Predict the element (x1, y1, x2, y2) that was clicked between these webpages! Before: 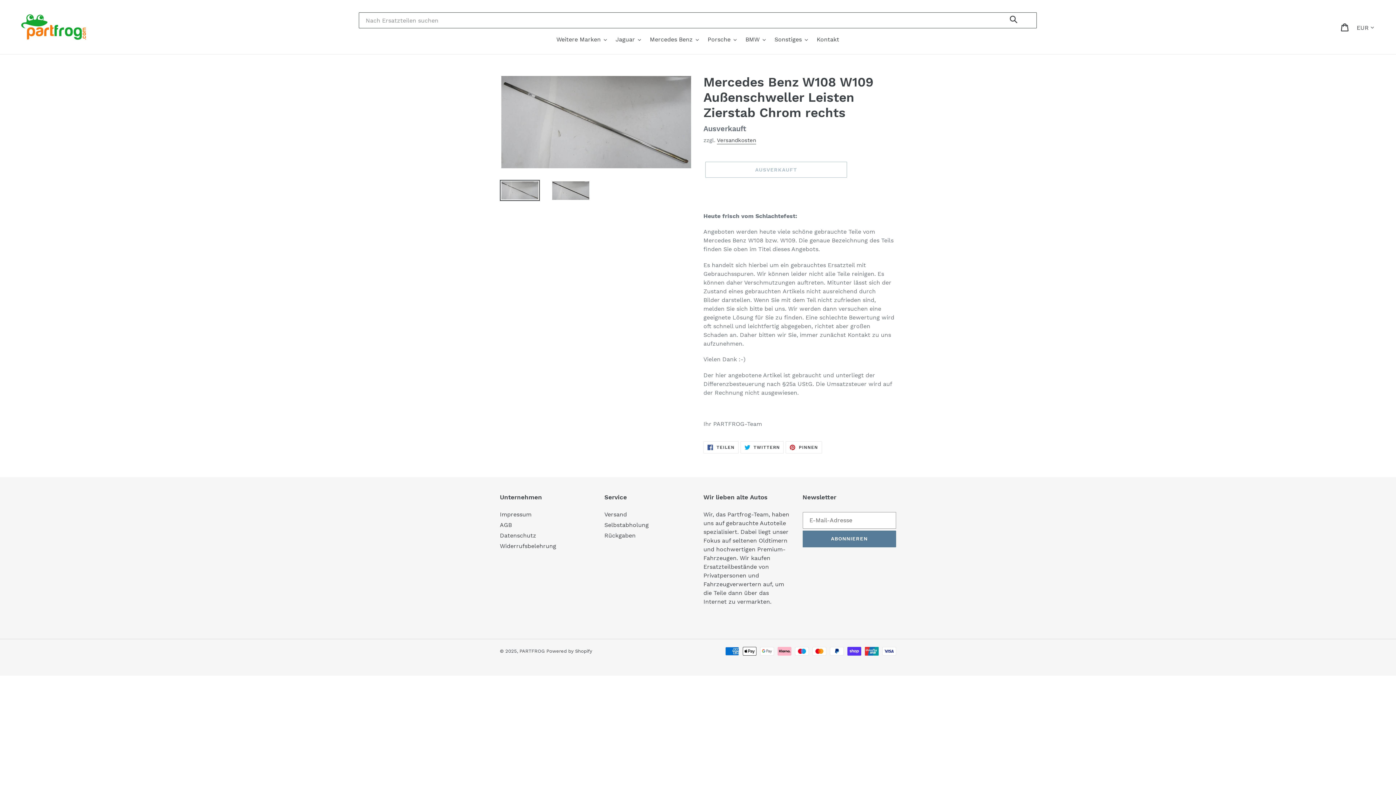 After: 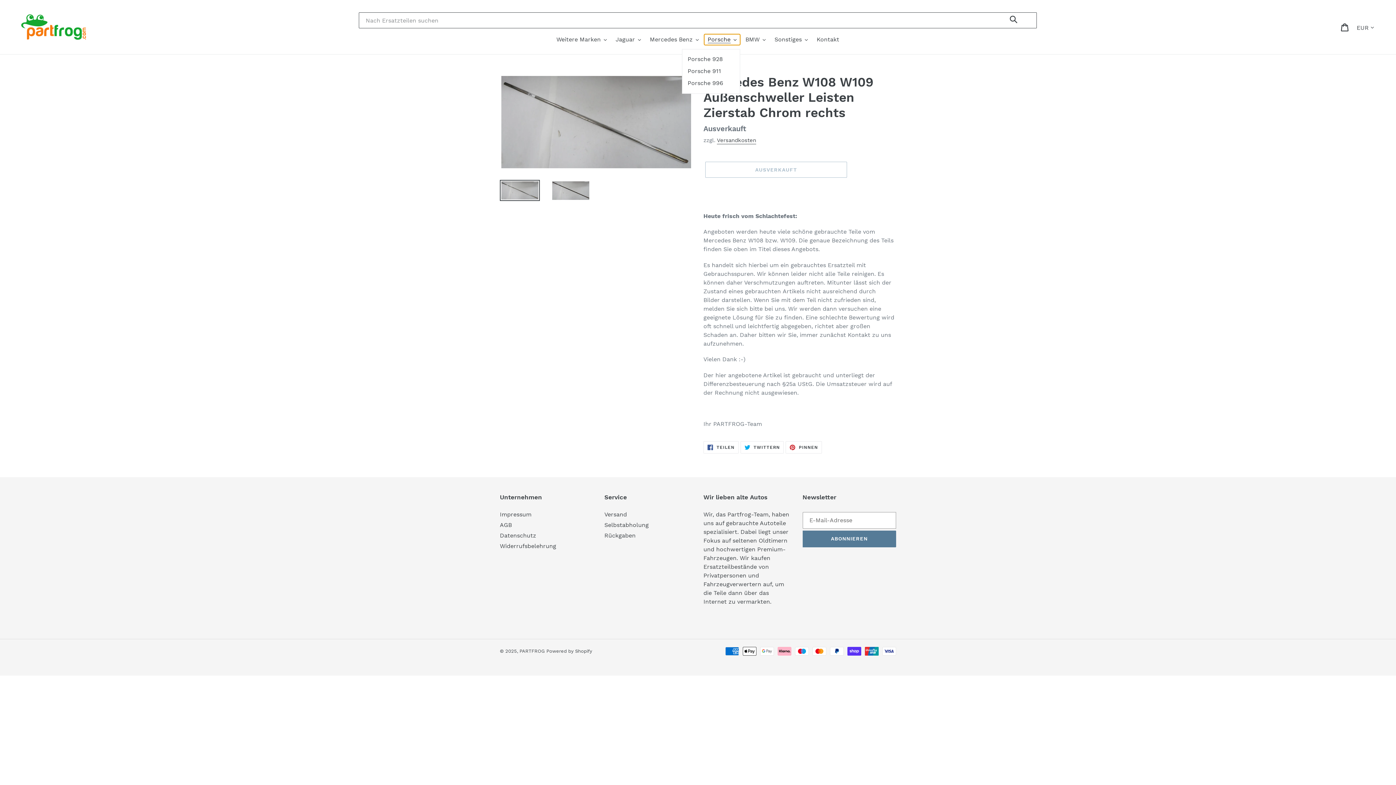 Action: bbox: (704, 34, 740, 45) label: Porsche